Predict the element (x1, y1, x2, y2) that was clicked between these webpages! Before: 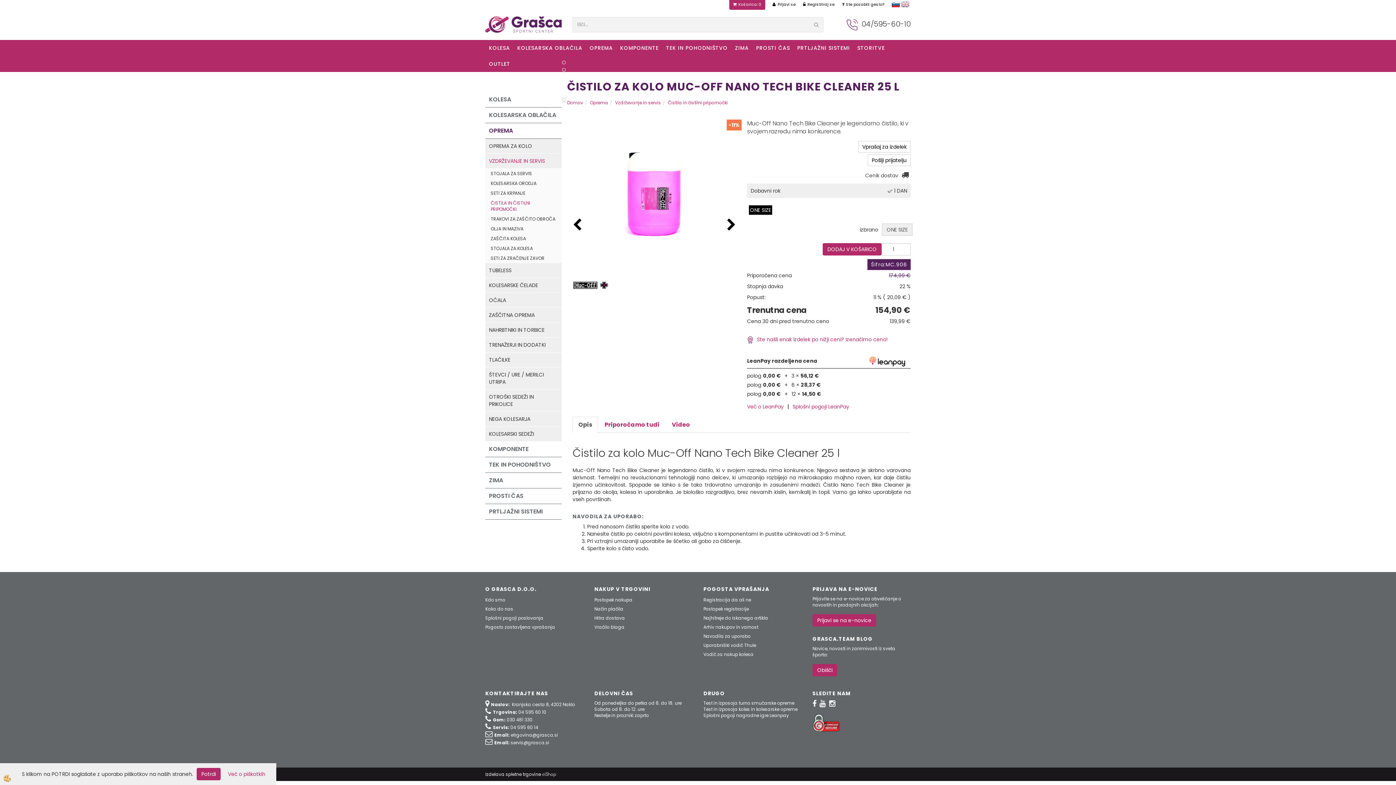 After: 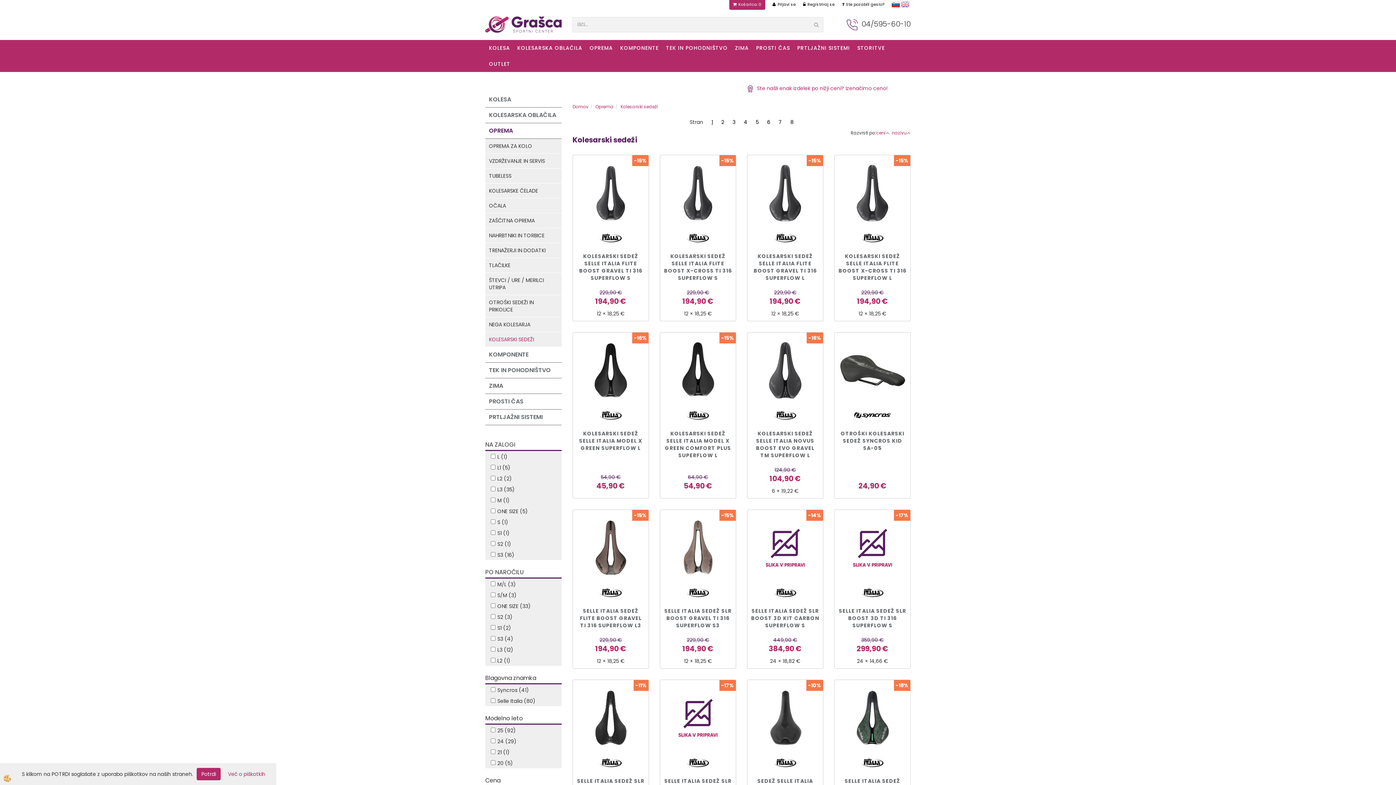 Action: bbox: (485, 426, 561, 441) label: KOLESARSKI SEDEŽI